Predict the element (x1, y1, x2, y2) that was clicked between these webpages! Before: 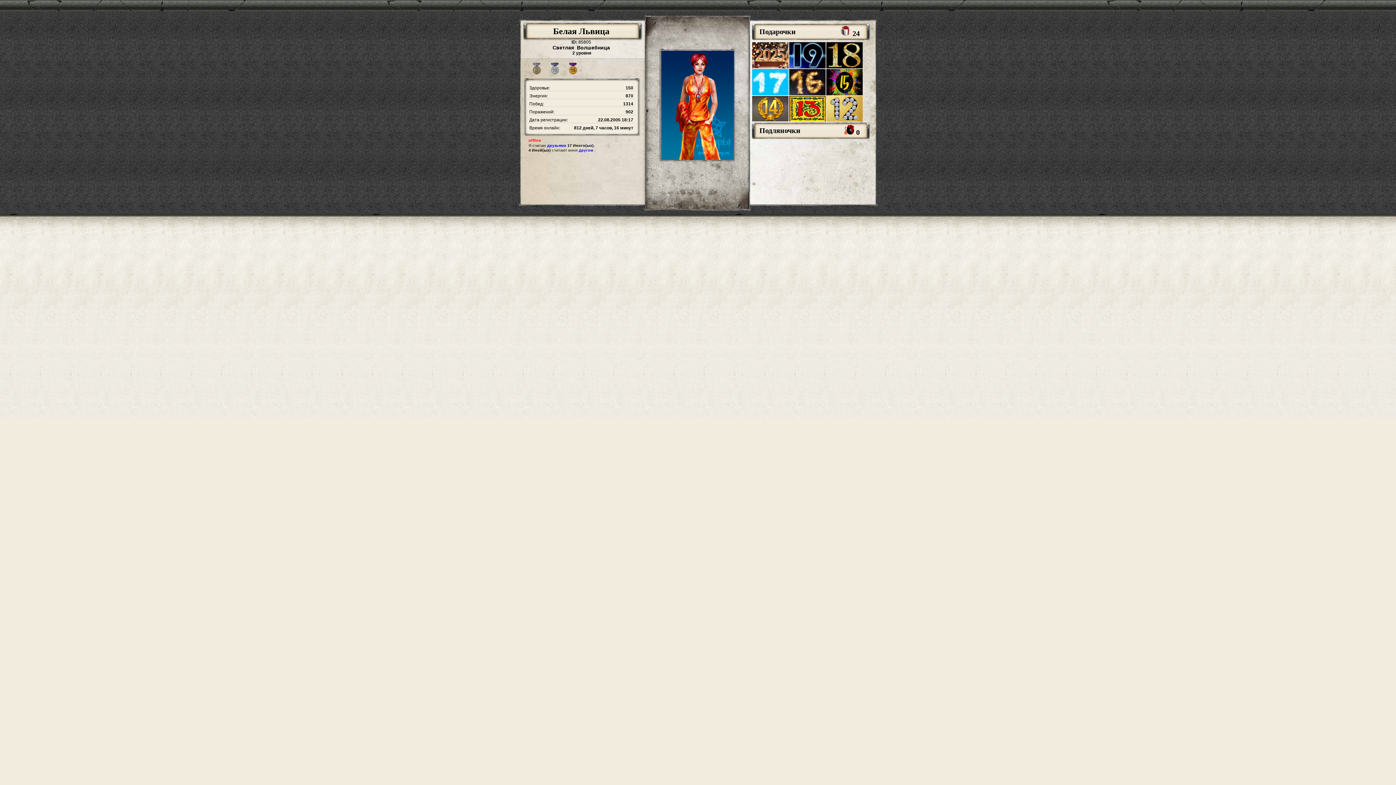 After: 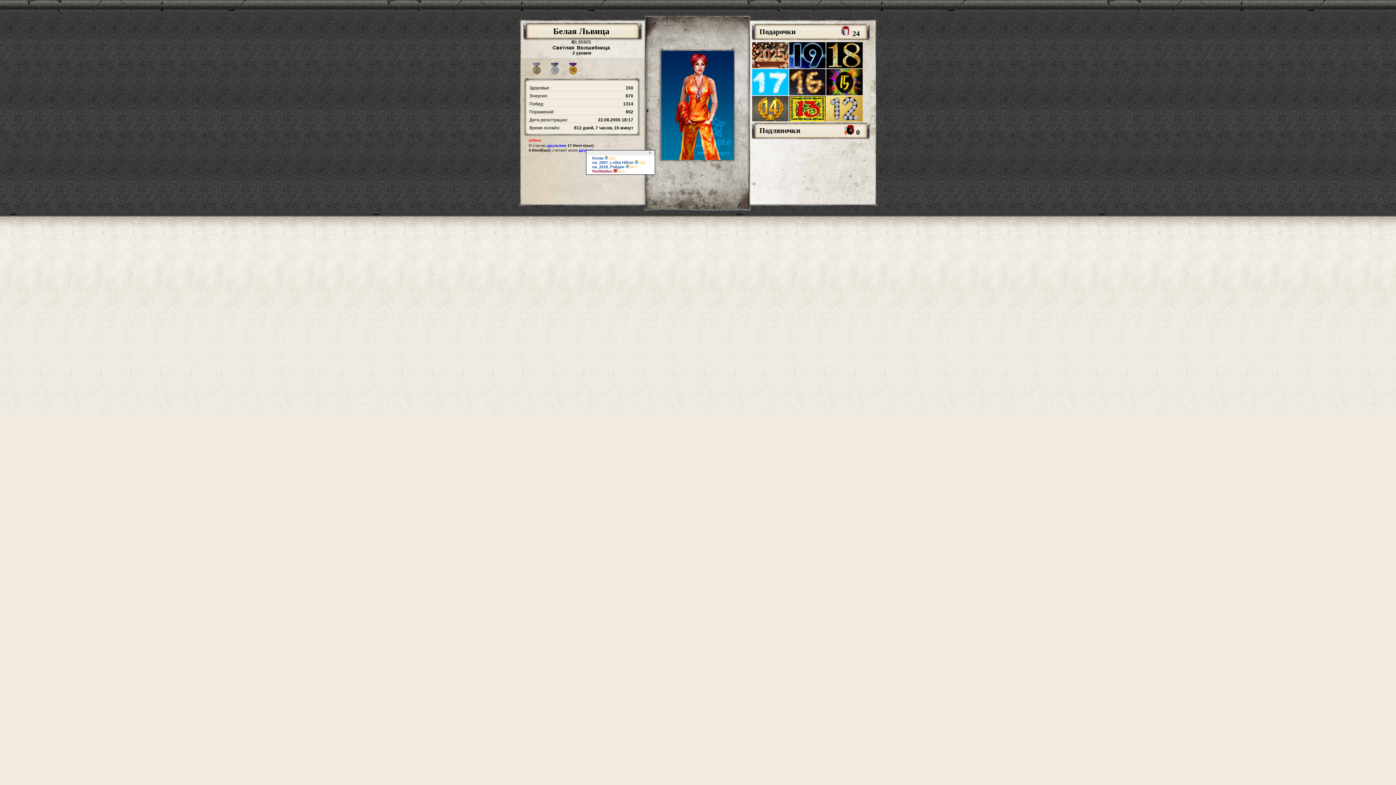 Action: bbox: (578, 148, 593, 152) label: другом